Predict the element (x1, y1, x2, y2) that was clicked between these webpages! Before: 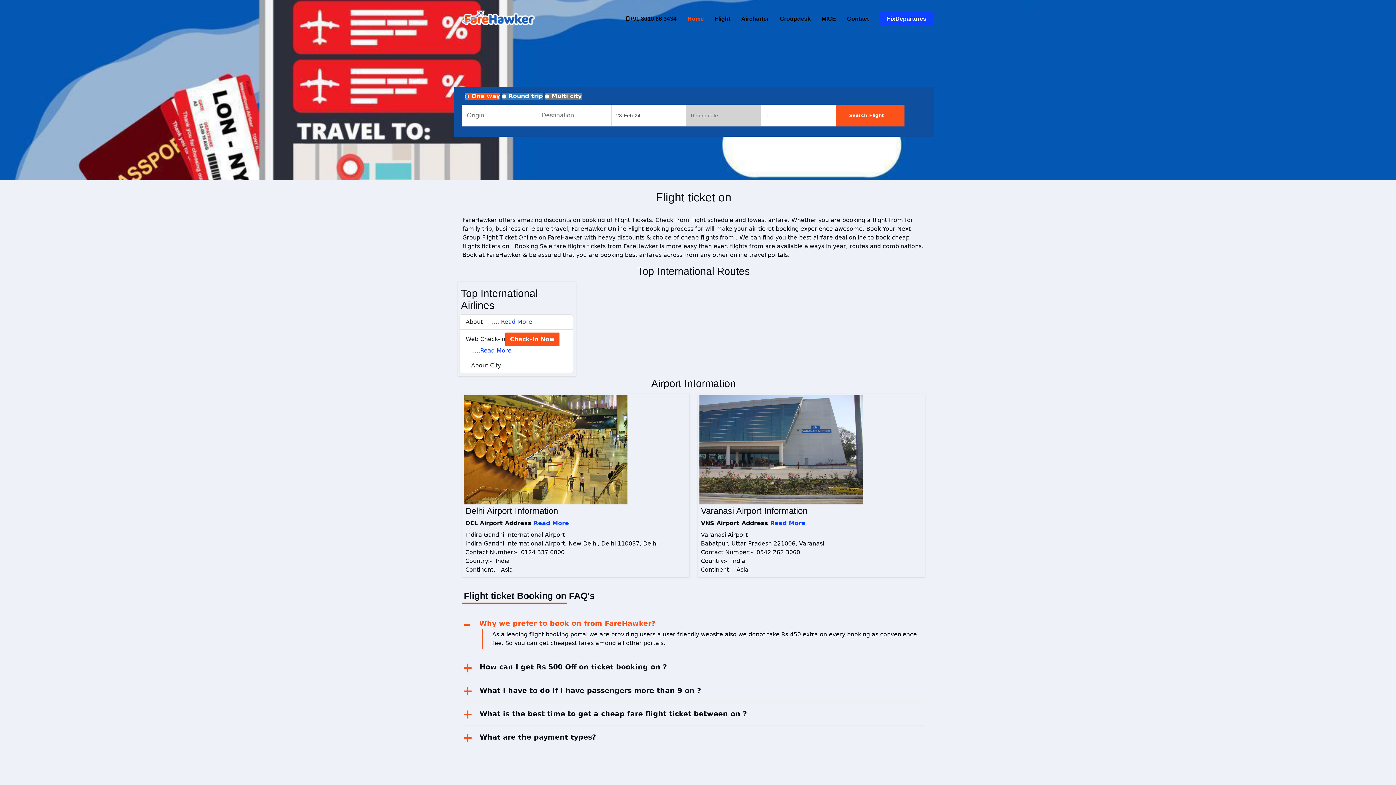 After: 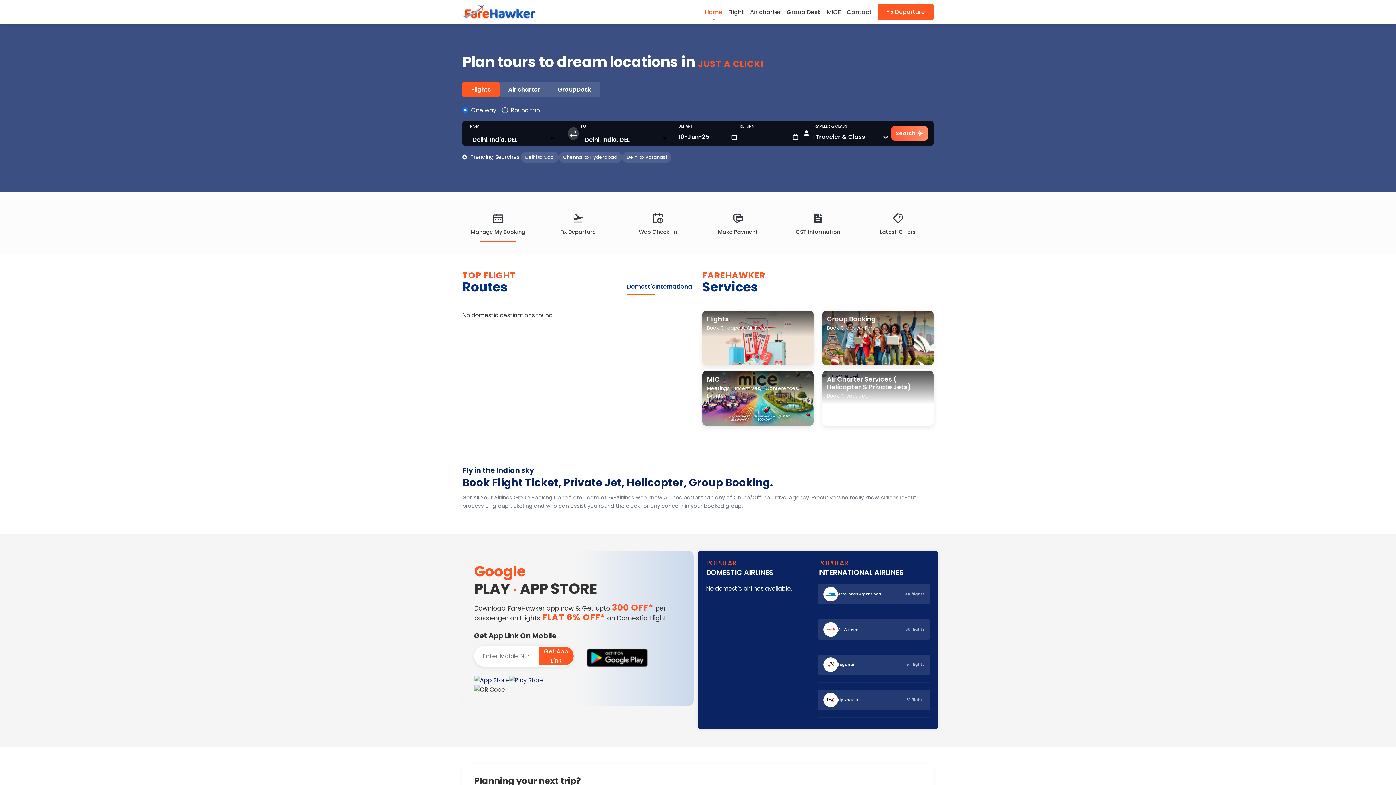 Action: bbox: (462, 13, 537, 24)